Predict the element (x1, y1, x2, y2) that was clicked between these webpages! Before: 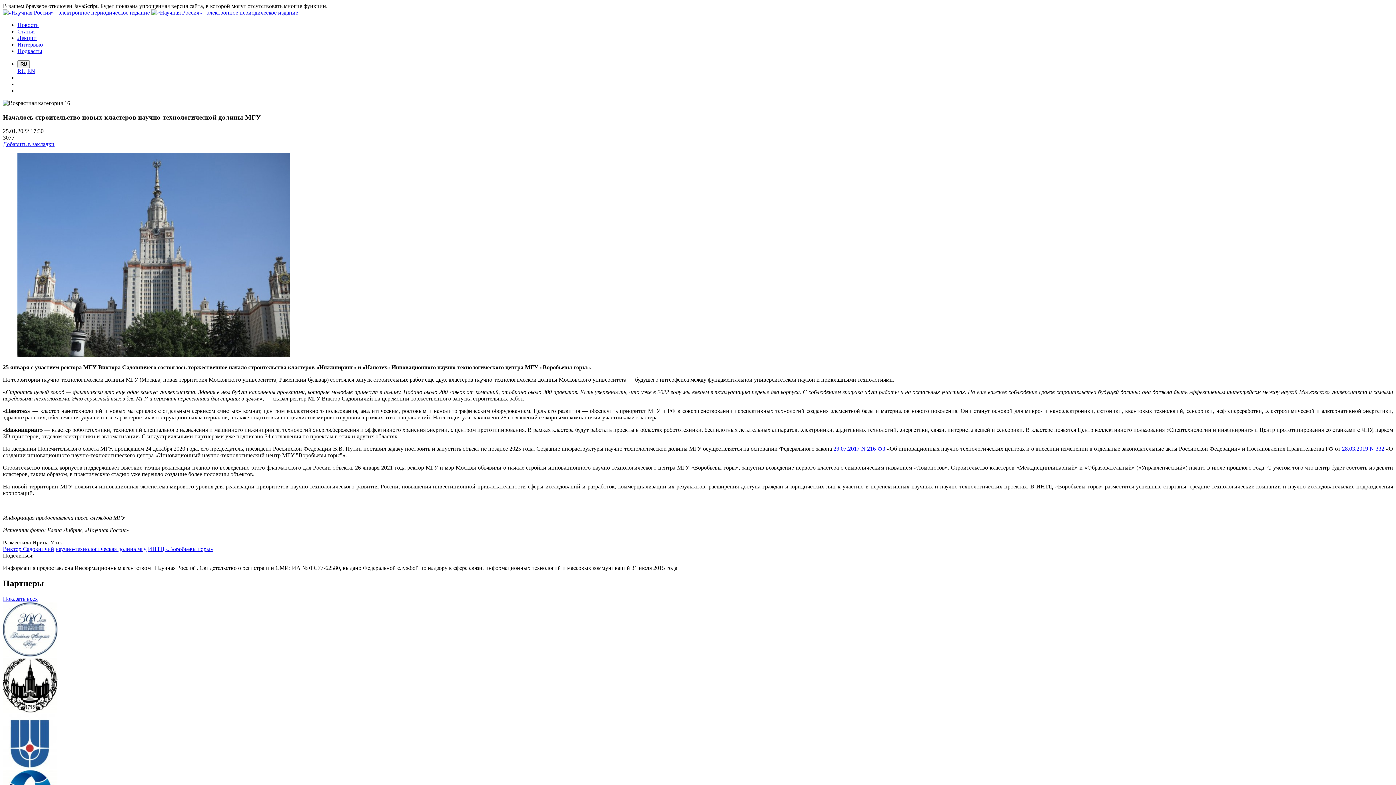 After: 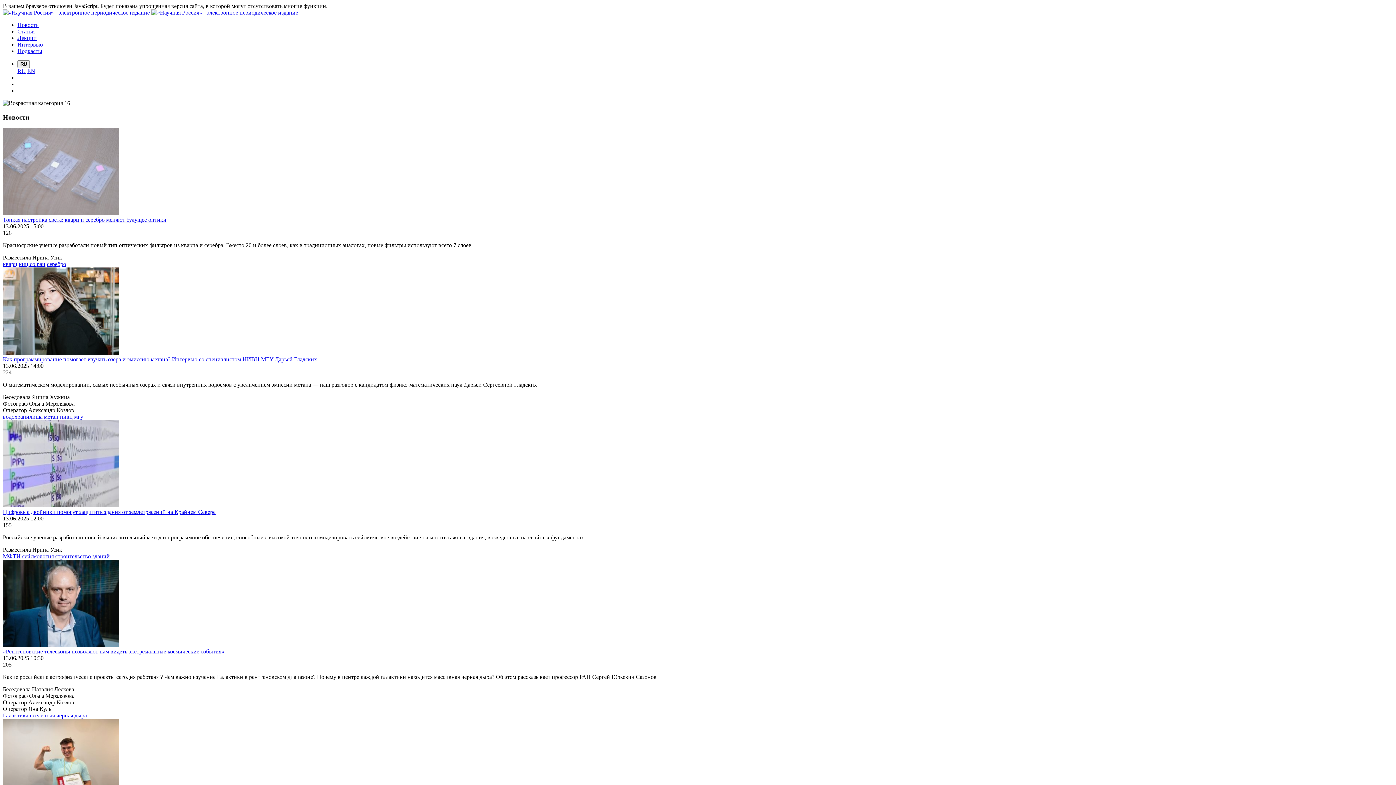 Action: bbox: (17, 21, 38, 28) label: Новости